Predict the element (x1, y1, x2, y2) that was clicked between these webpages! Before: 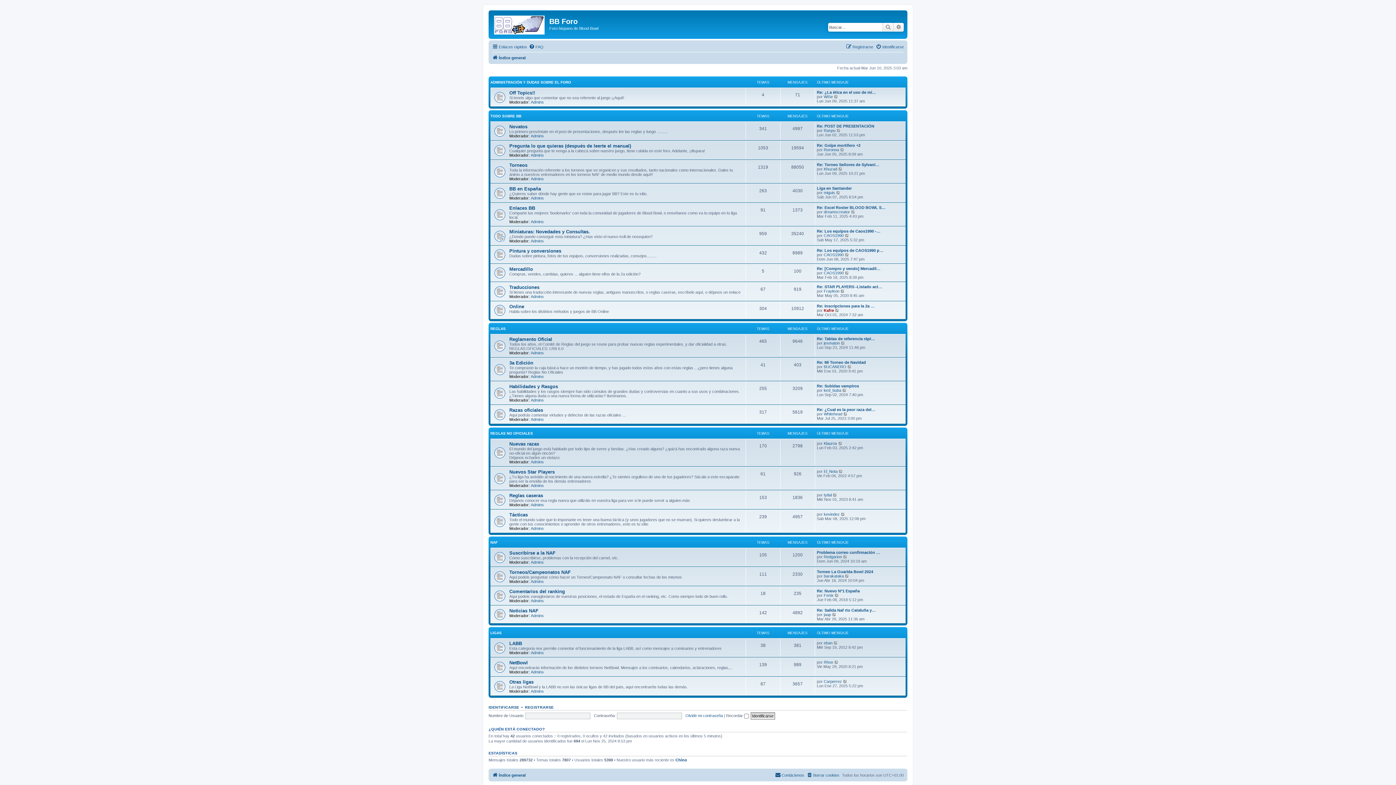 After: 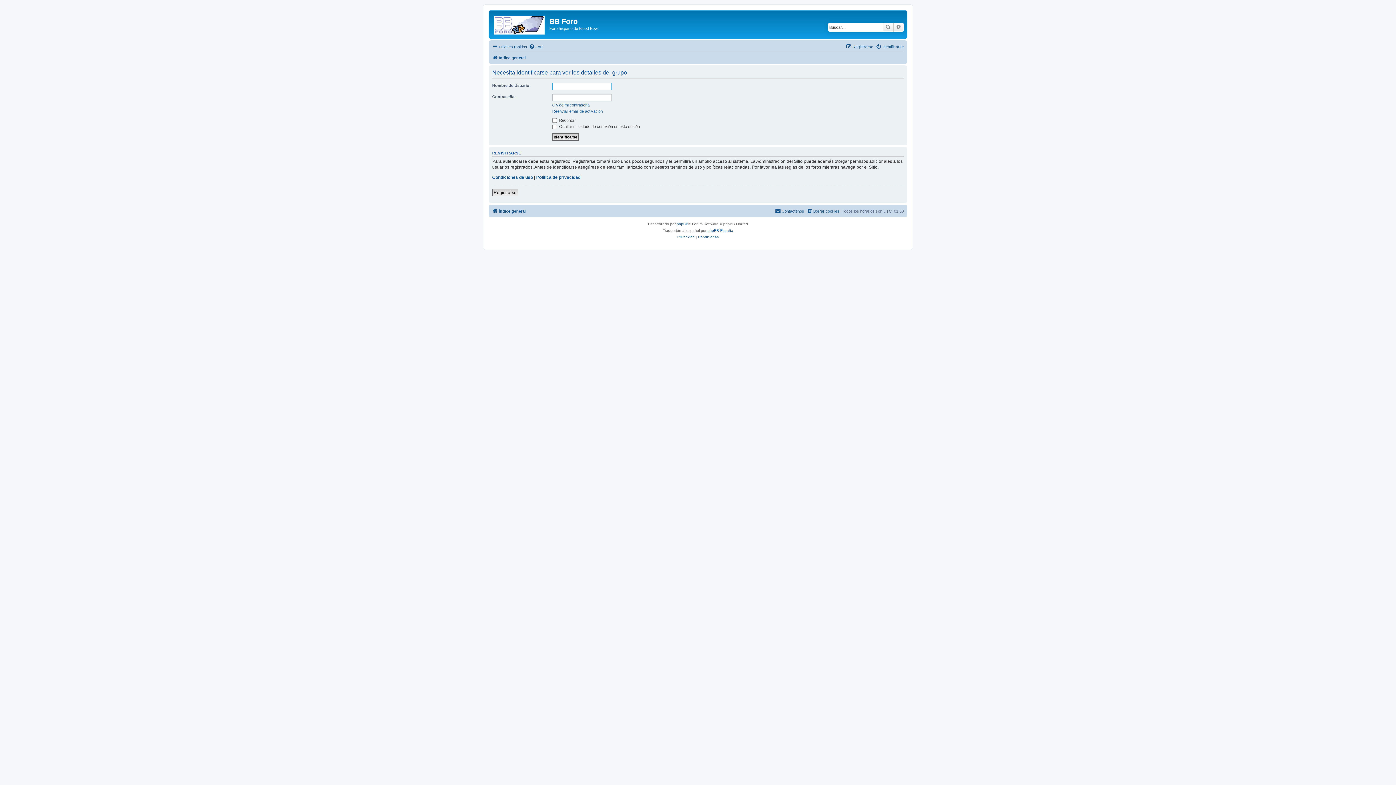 Action: label: Admins bbox: (530, 417, 544, 421)